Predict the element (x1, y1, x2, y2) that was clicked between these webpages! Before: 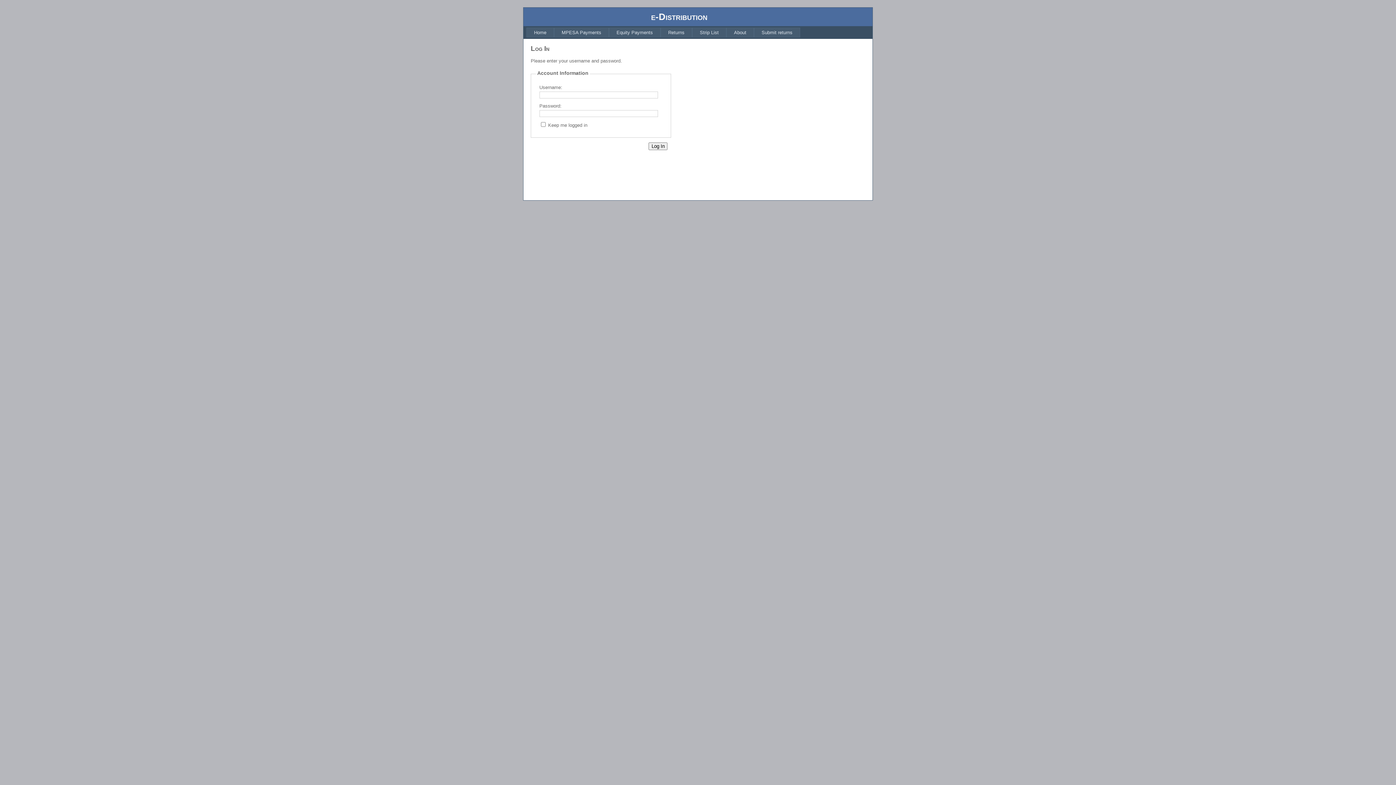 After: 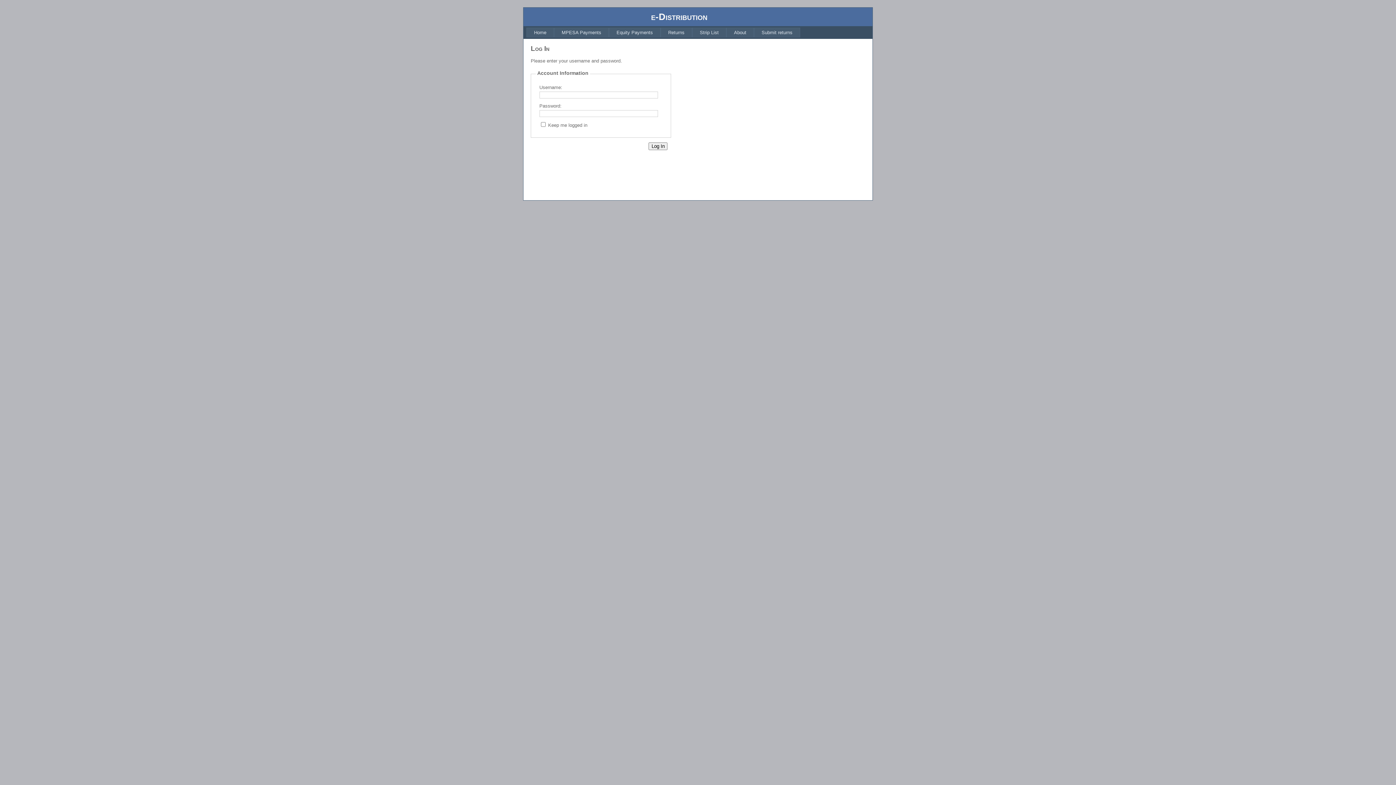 Action: bbox: (660, 27, 692, 37) label: Returns